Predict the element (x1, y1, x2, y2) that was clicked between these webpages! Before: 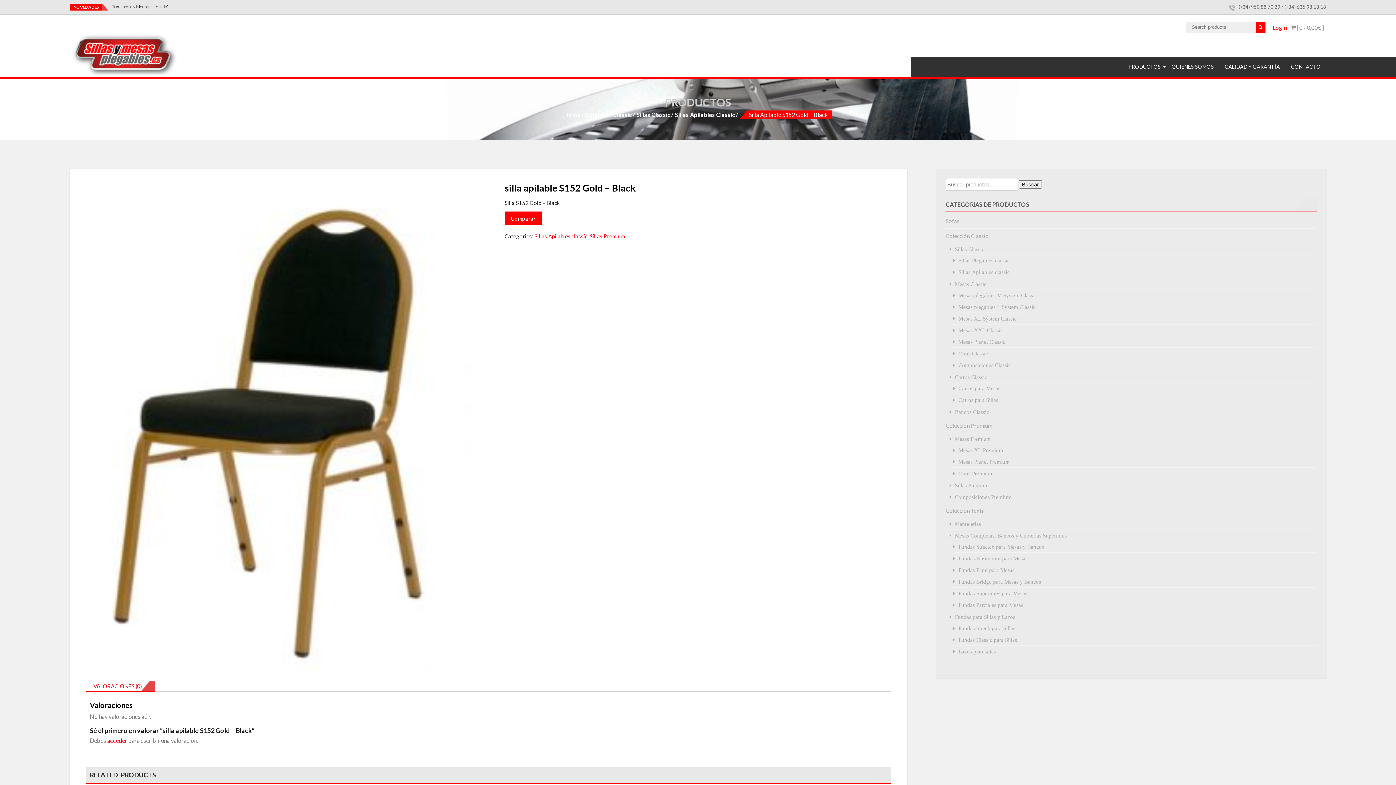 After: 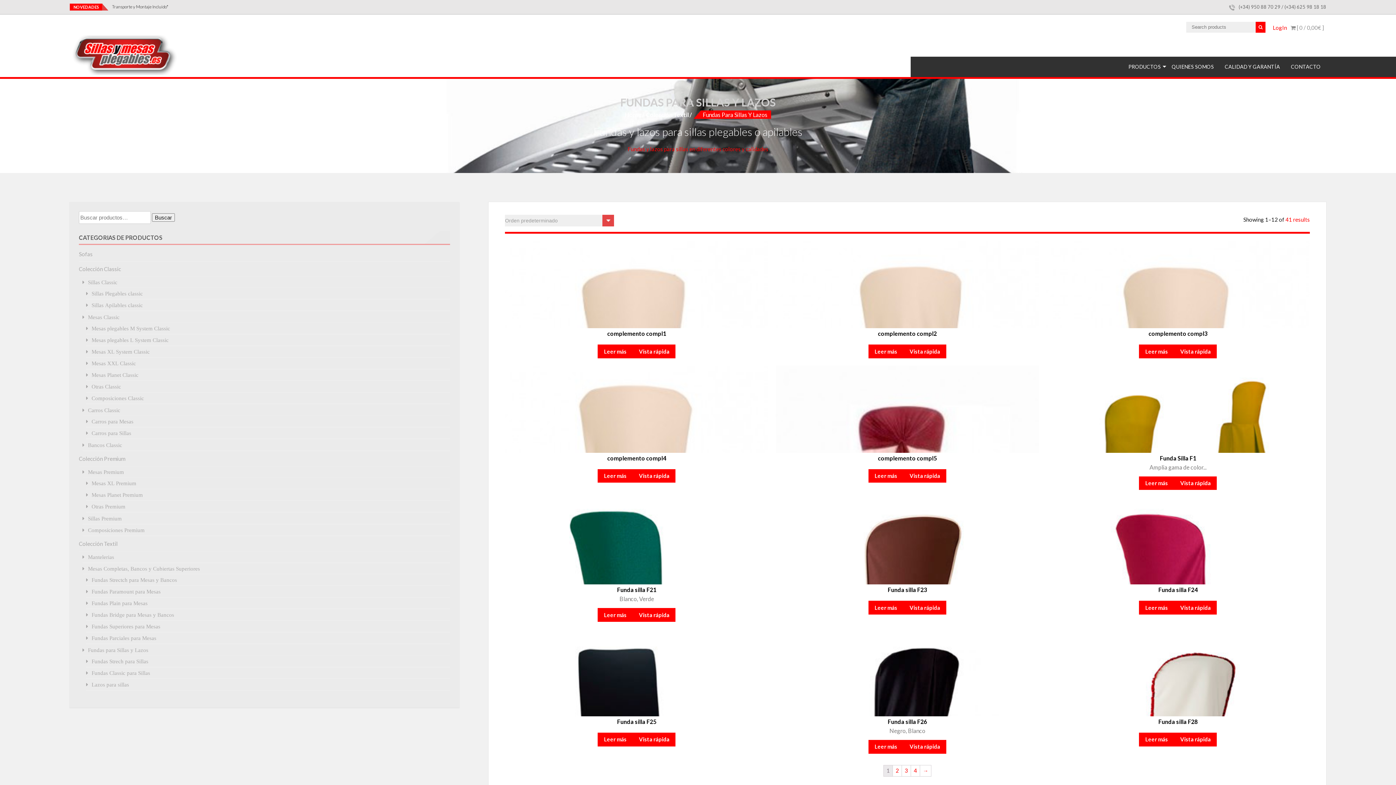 Action: label: Fundas para Sillas y Lazos bbox: (951, 614, 1015, 620)